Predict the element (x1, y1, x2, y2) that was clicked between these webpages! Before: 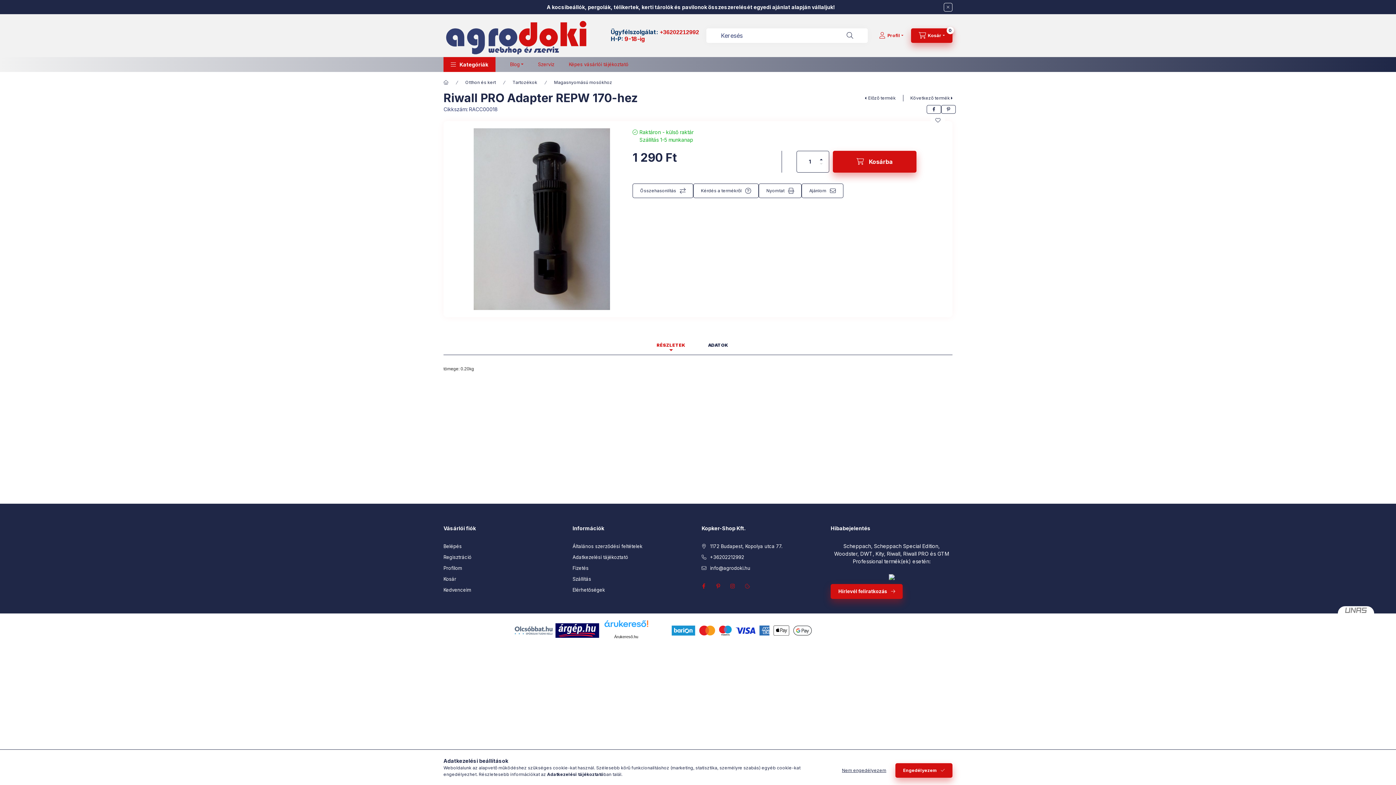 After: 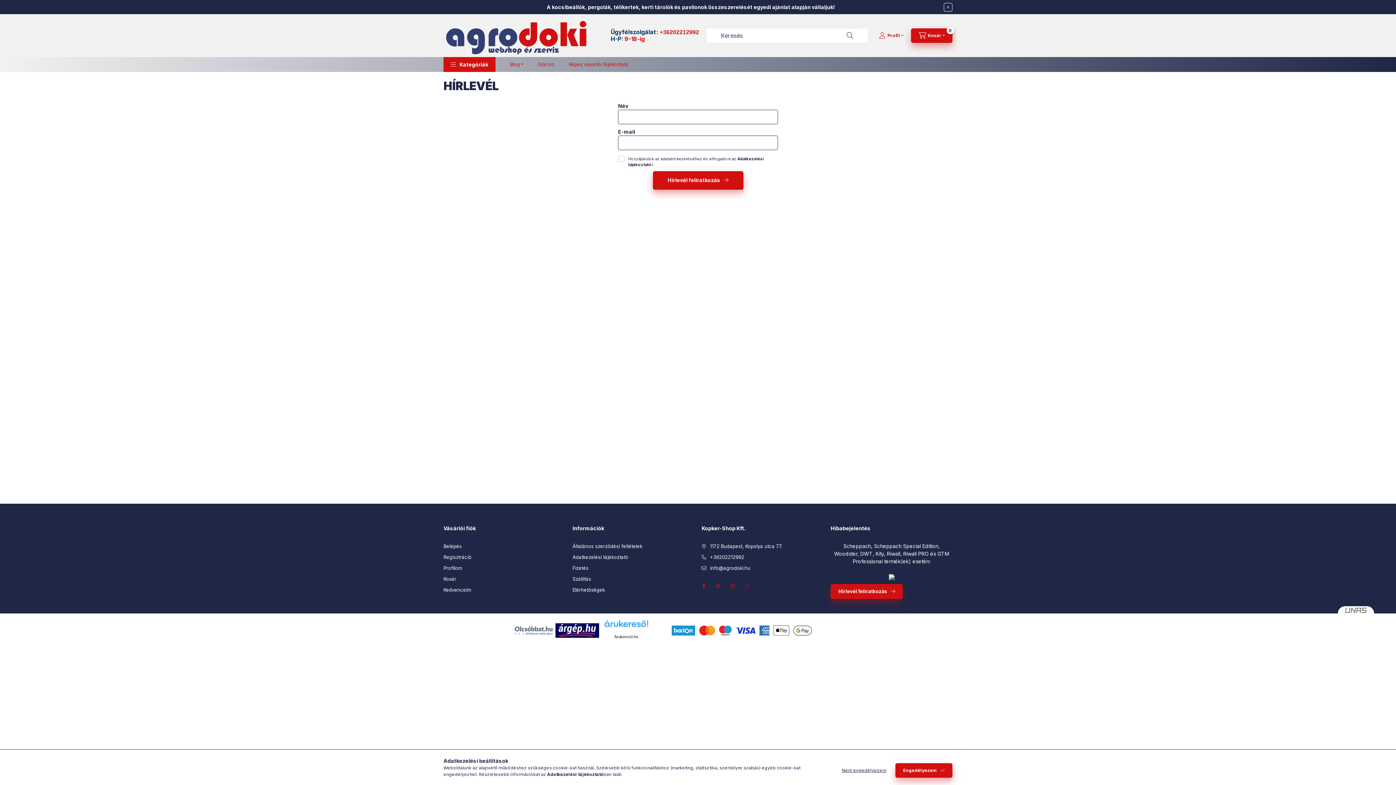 Action: bbox: (830, 584, 902, 599) label: Hírlevél feliratkozás